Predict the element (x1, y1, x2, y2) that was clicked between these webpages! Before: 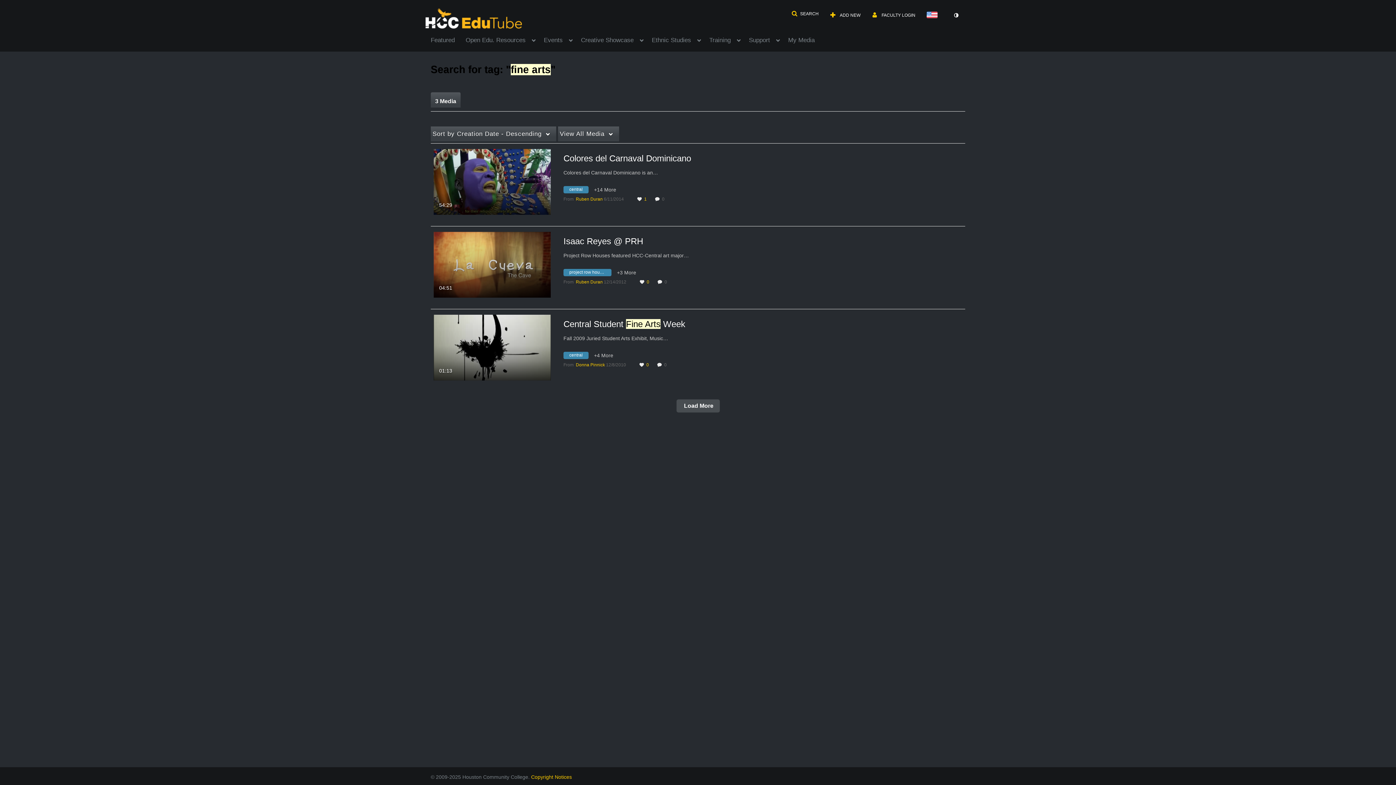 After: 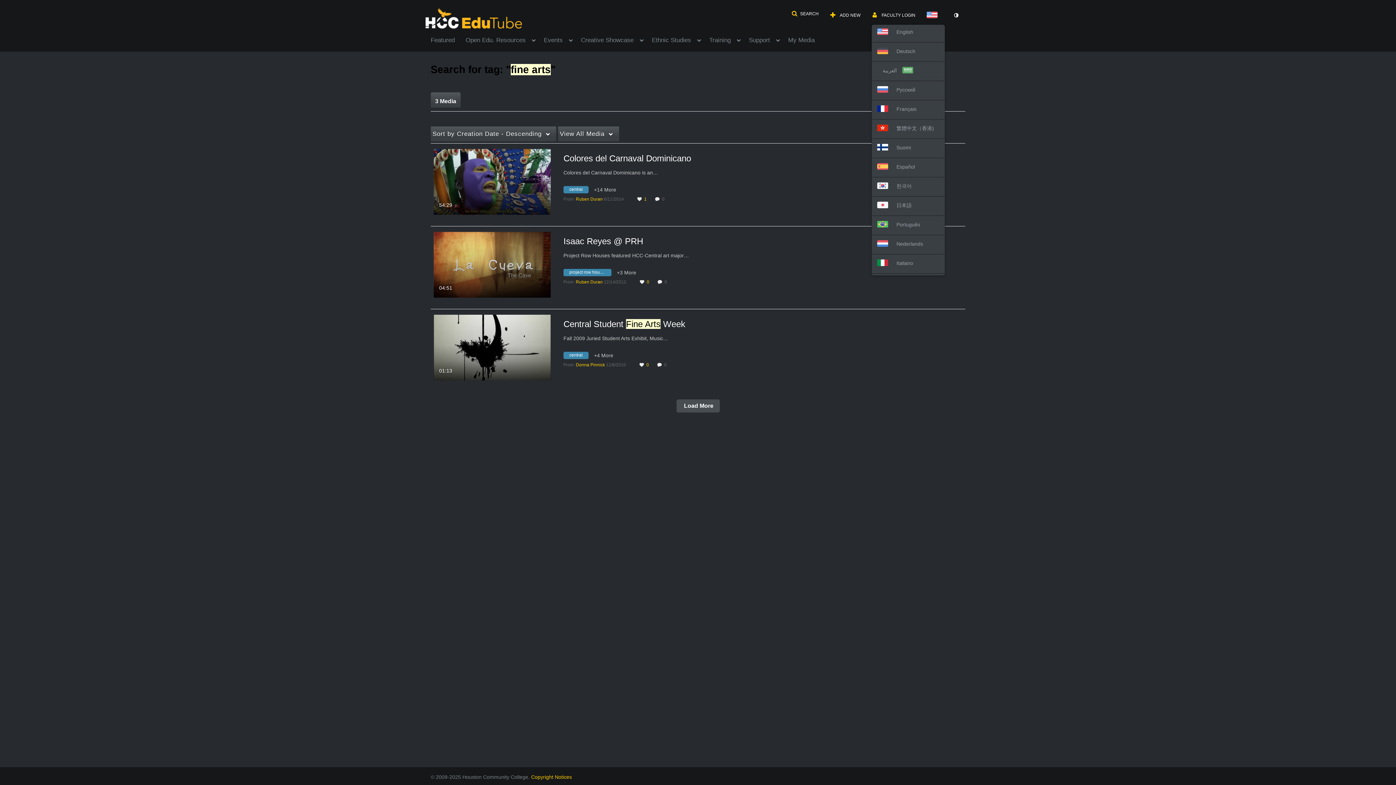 Action: label: Select language bbox: (922, 8, 945, 22)